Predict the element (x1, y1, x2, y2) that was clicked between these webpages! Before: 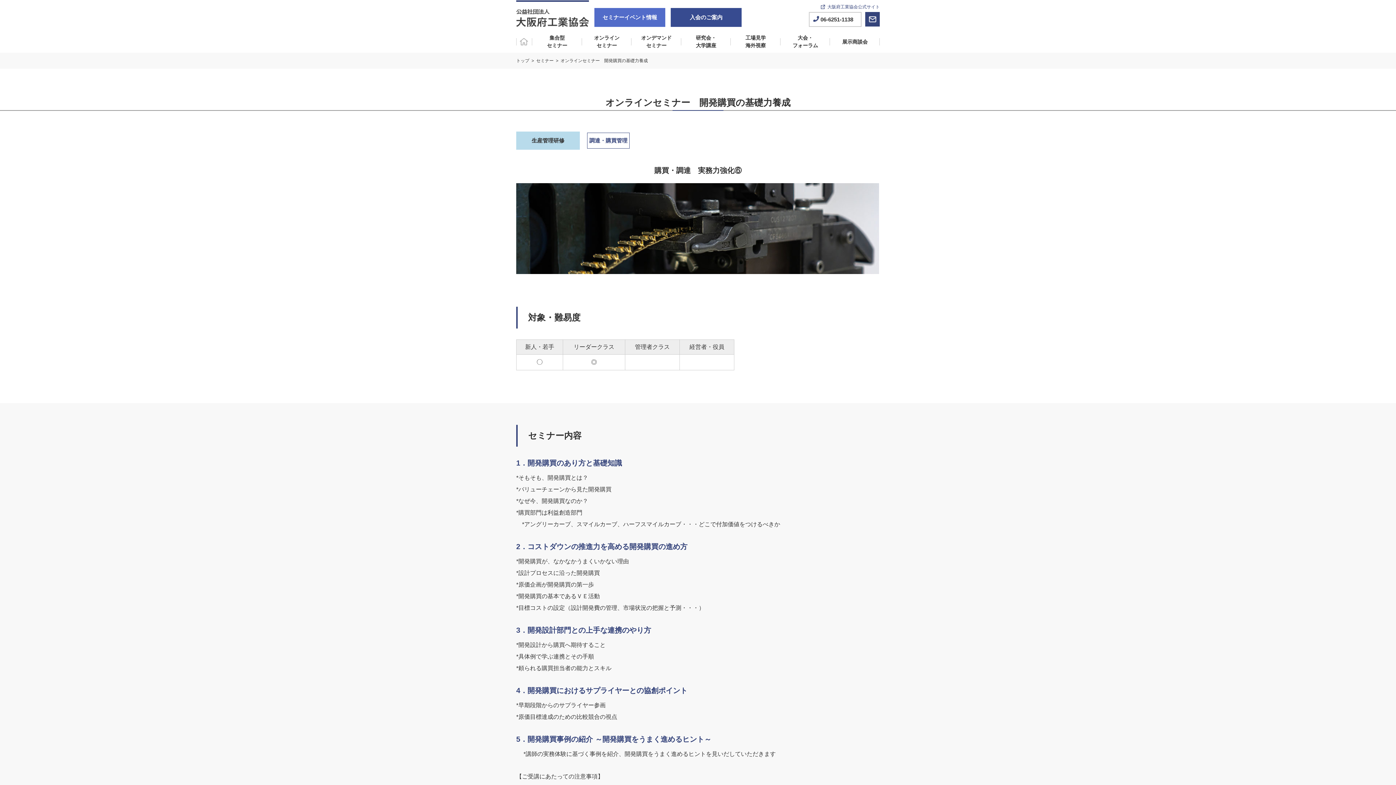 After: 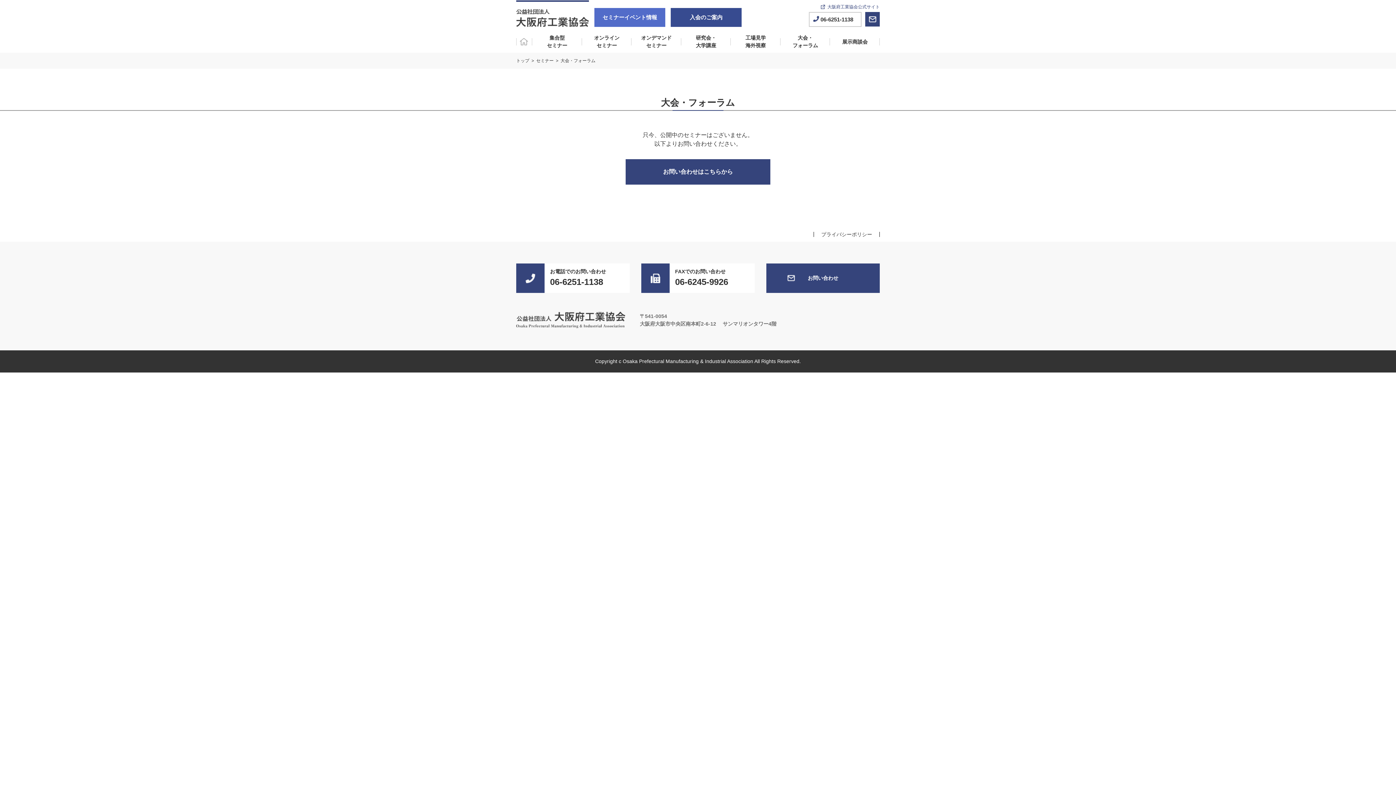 Action: label: 大会・
フォーラム bbox: (780, 30, 830, 52)